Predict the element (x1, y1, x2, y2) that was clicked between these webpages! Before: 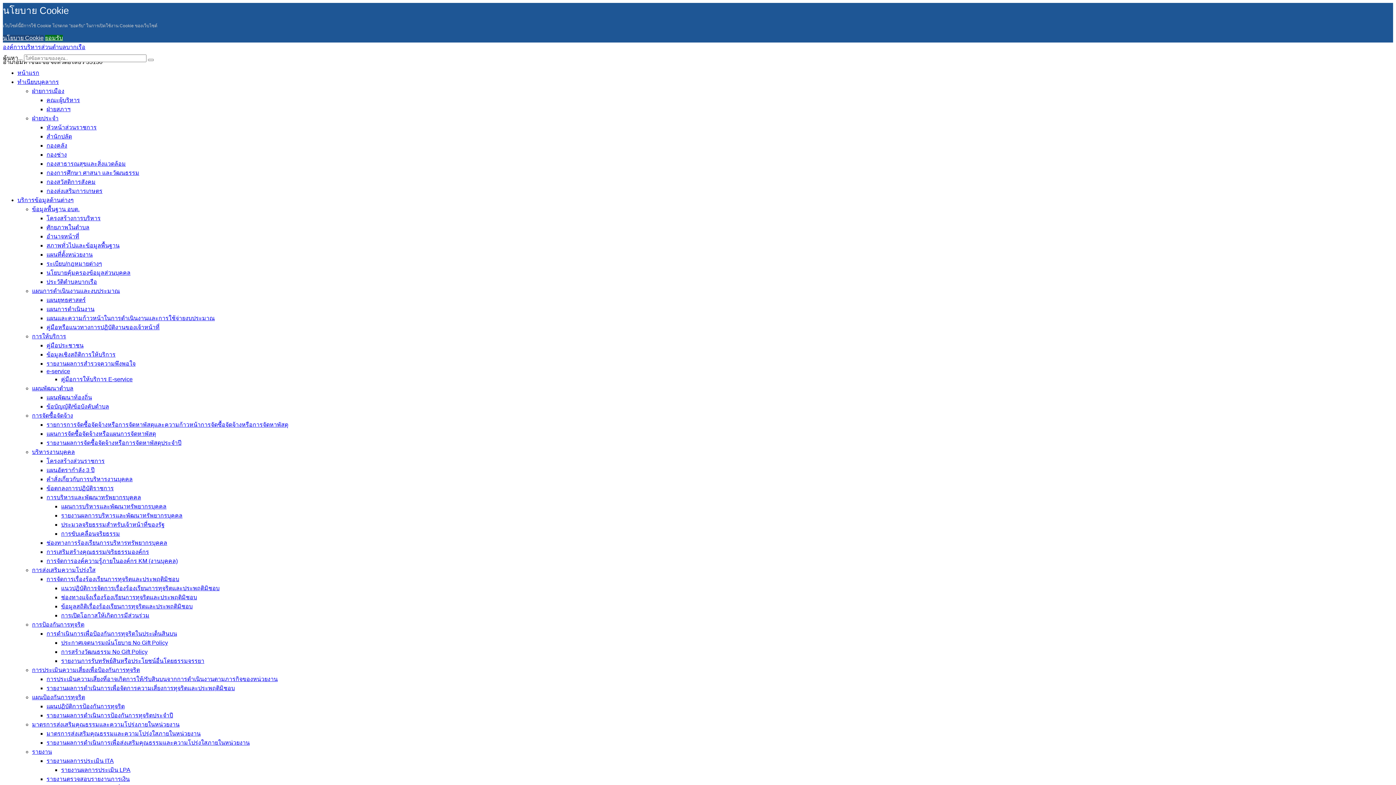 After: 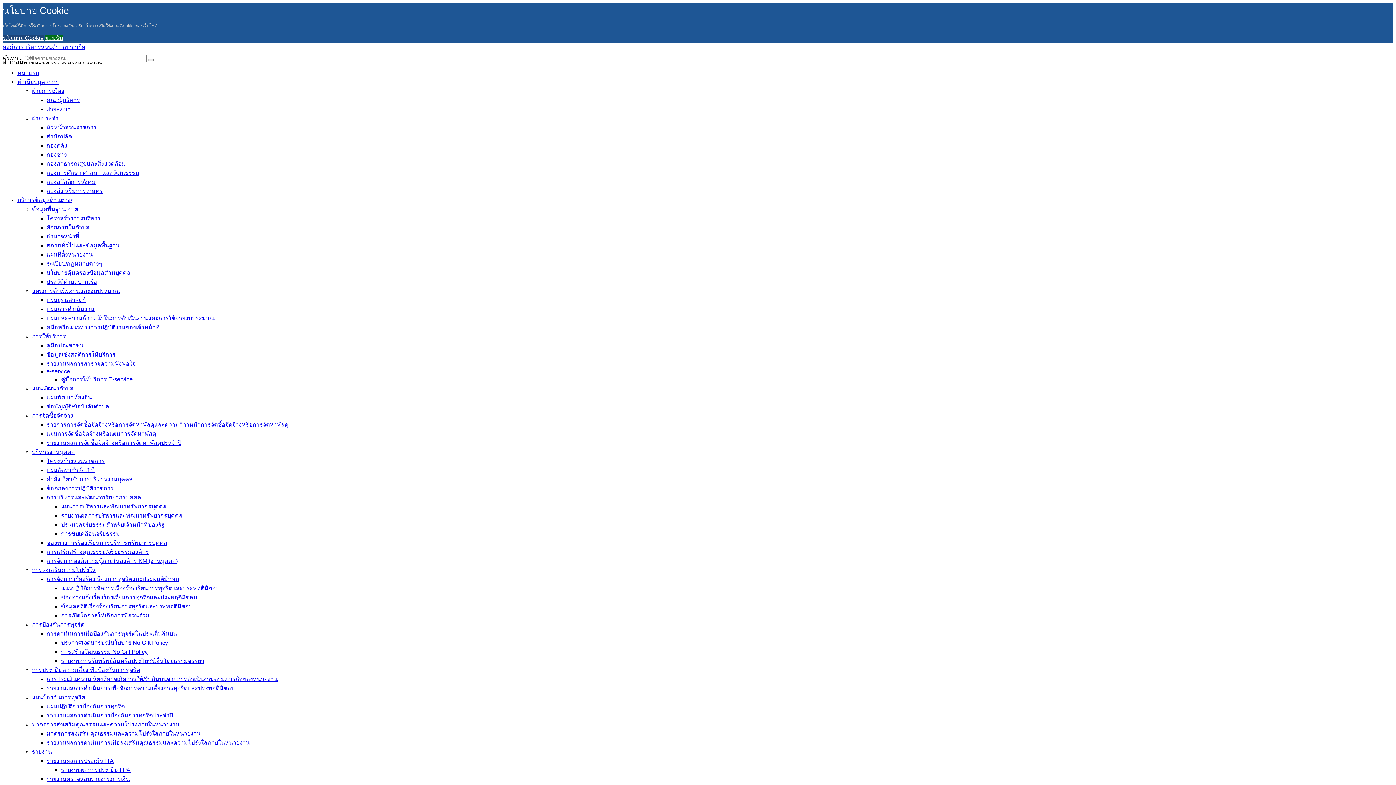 Action: label: แผนยุทธศาสตร์ bbox: (46, 297, 85, 303)